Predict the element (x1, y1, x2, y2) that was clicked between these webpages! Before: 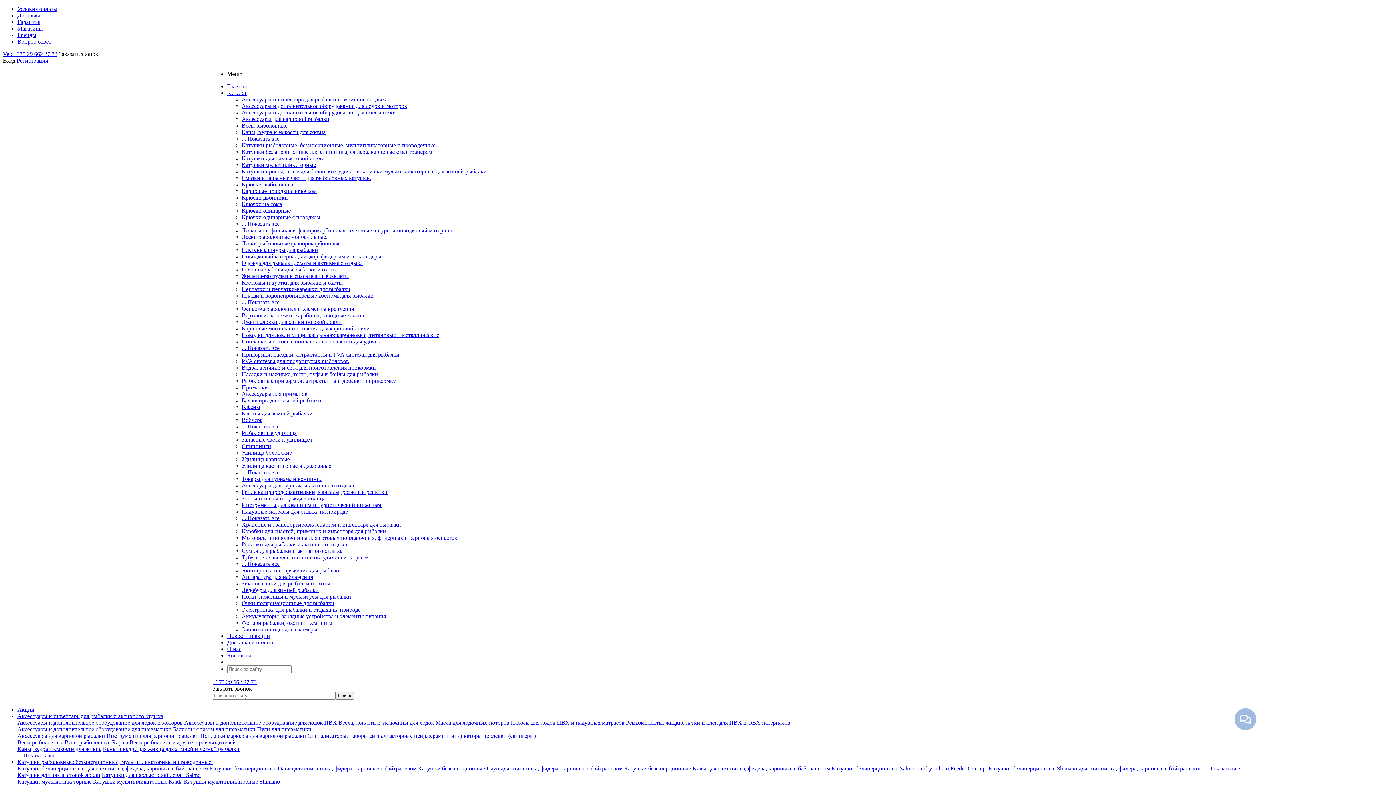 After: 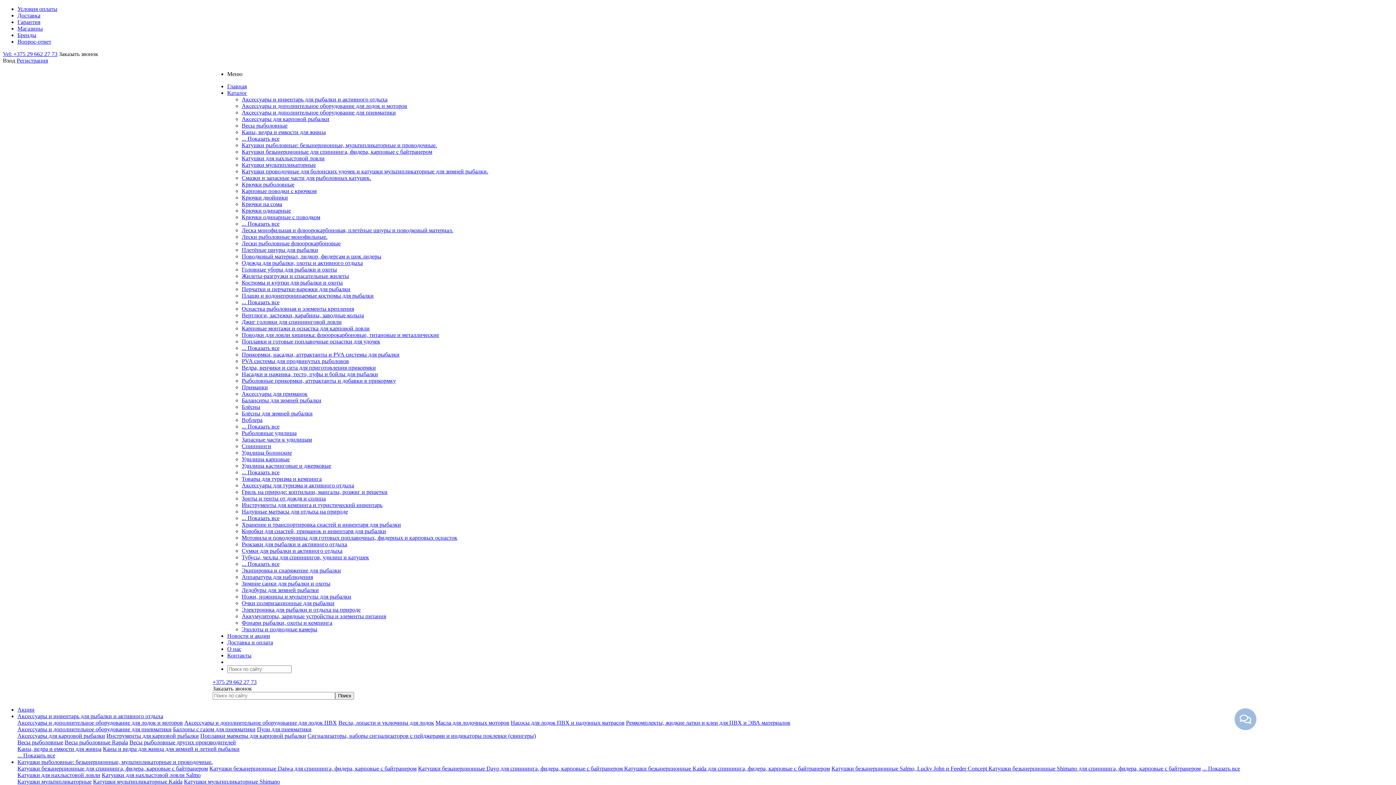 Action: bbox: (241, 129, 325, 135) label: Каны, ведра и емкости для живца